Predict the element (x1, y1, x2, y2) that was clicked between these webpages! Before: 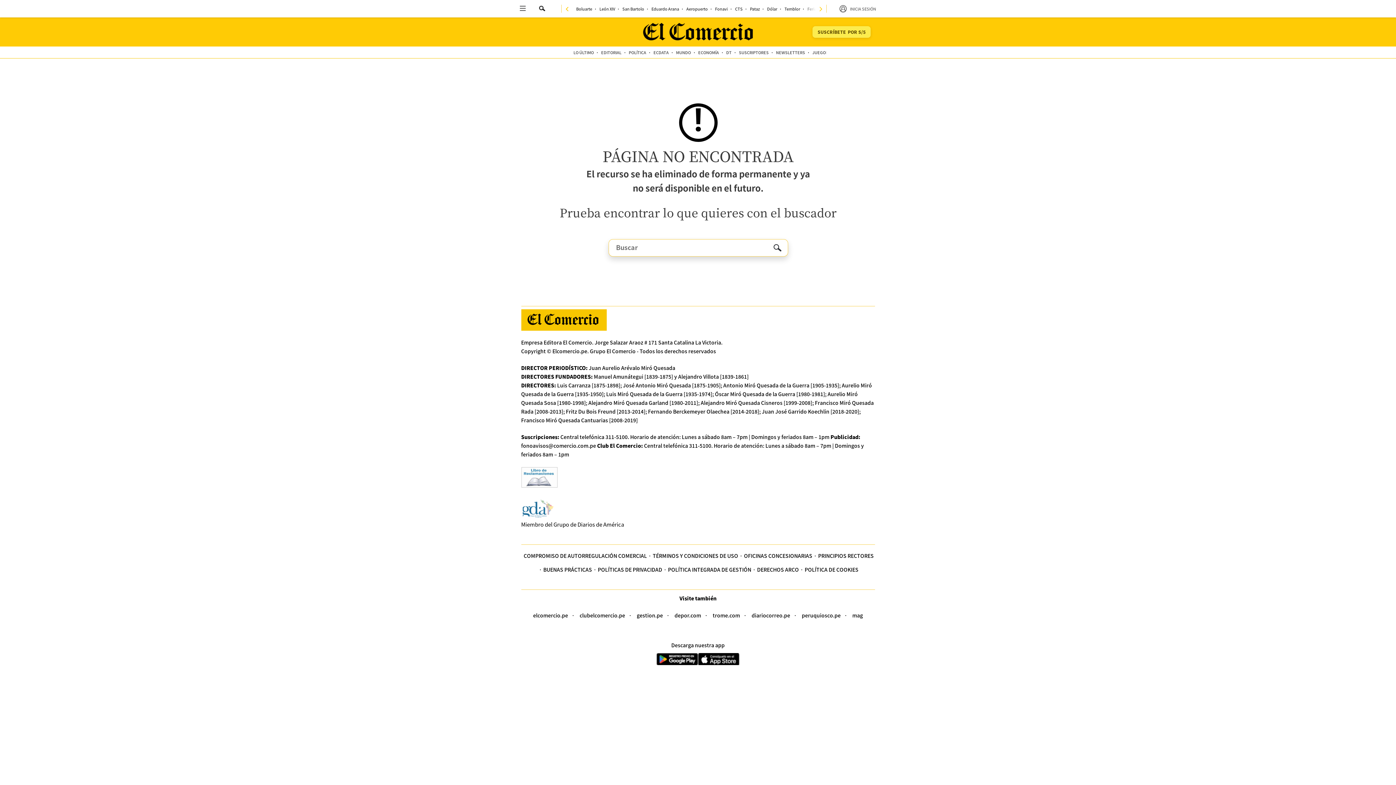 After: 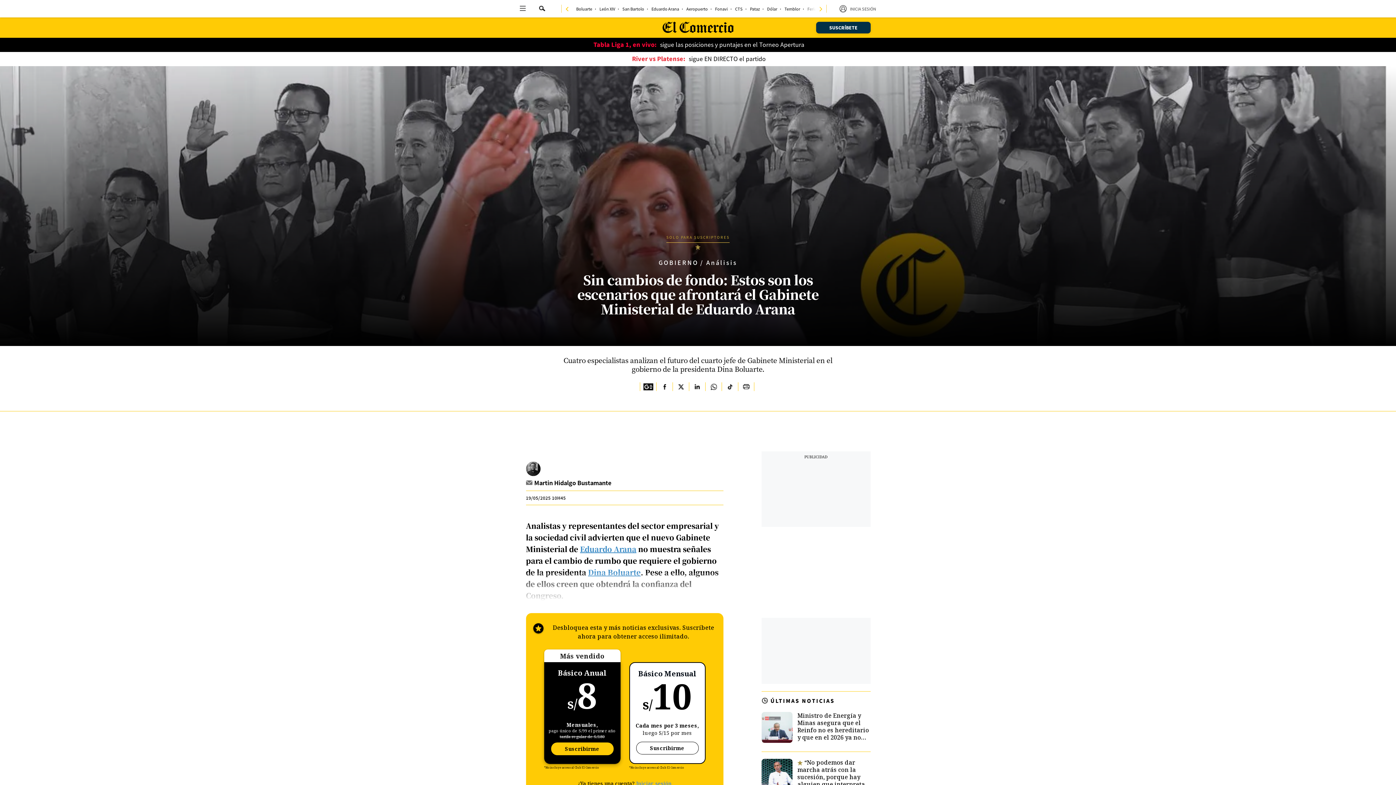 Action: label: link-nav-item bbox: (651, 6, 679, 10)